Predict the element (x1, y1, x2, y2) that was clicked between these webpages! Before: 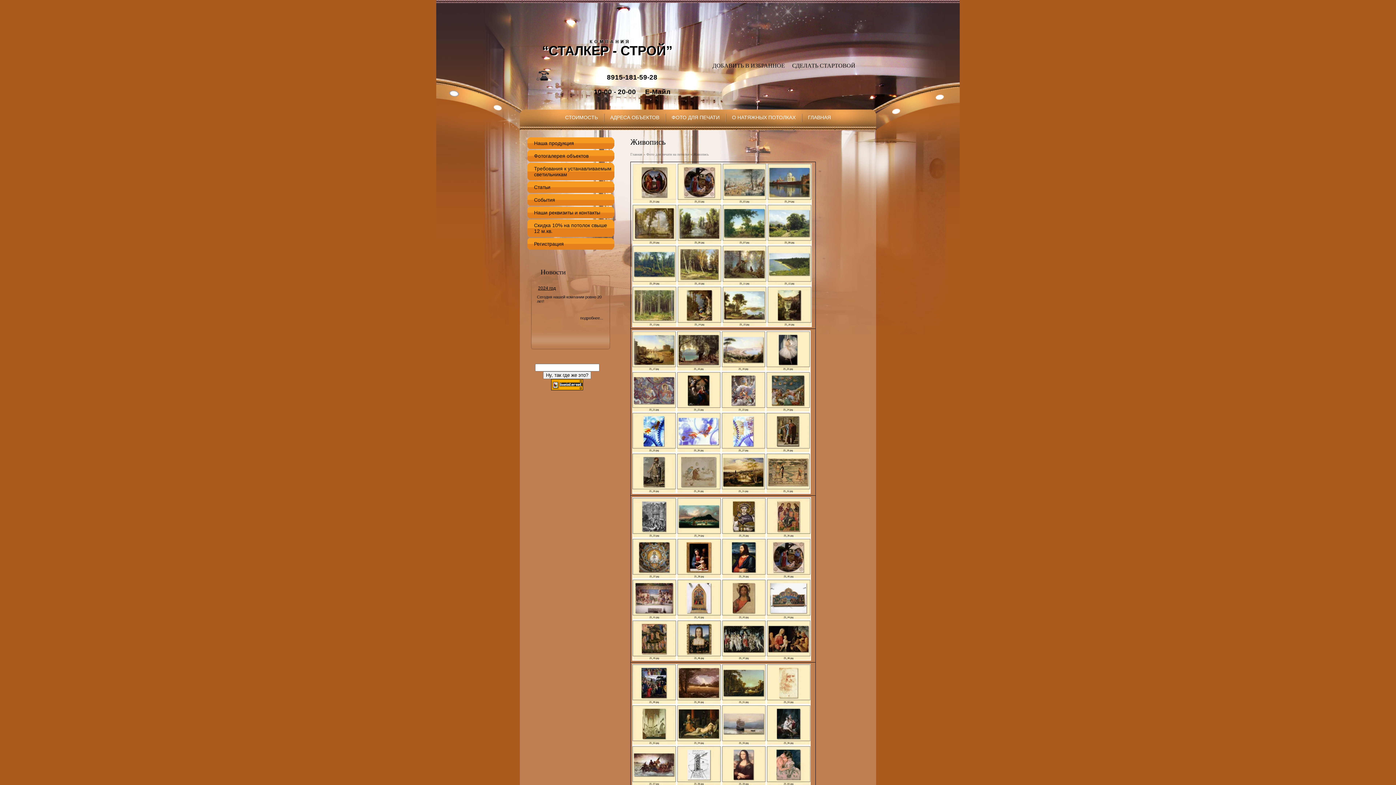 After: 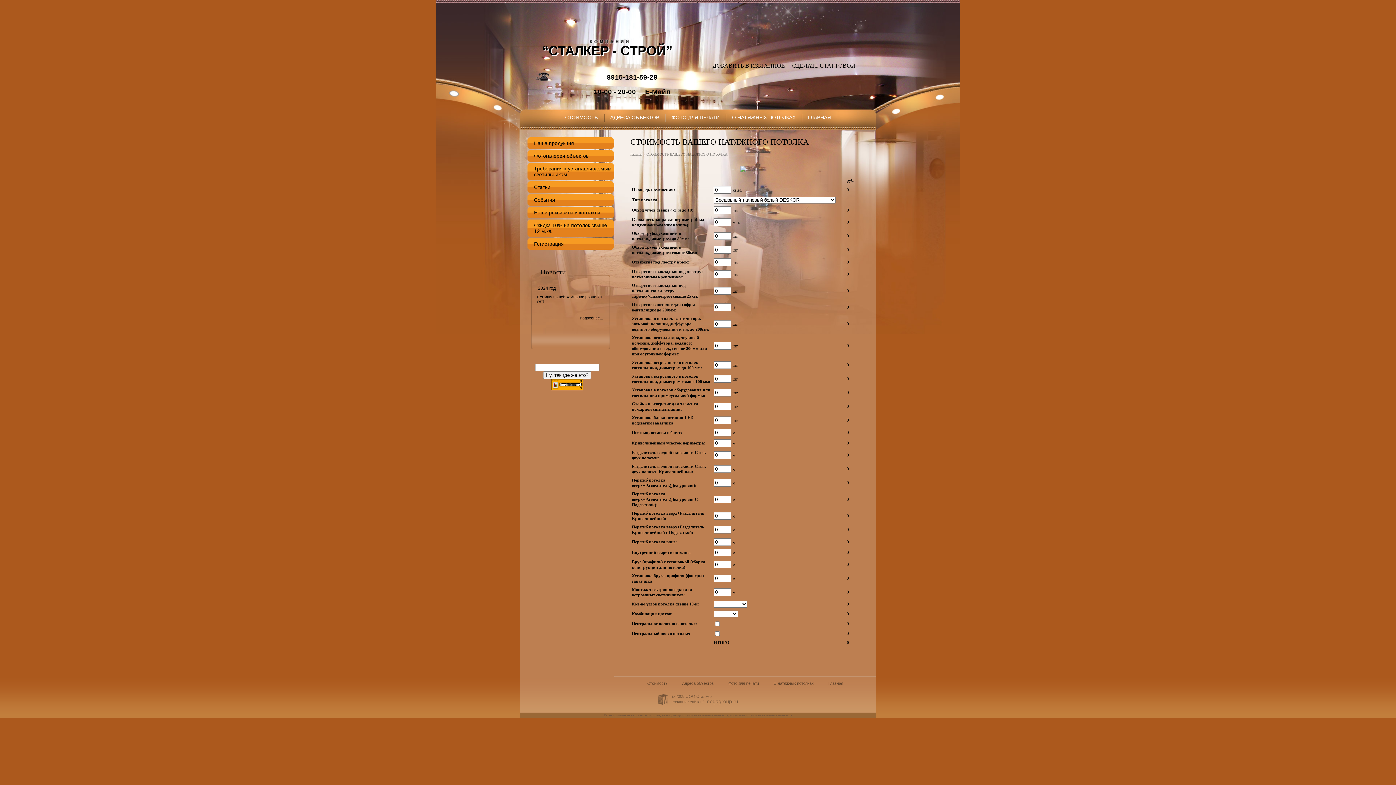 Action: label: СТОИМОСТЬ bbox: (565, 114, 598, 120)